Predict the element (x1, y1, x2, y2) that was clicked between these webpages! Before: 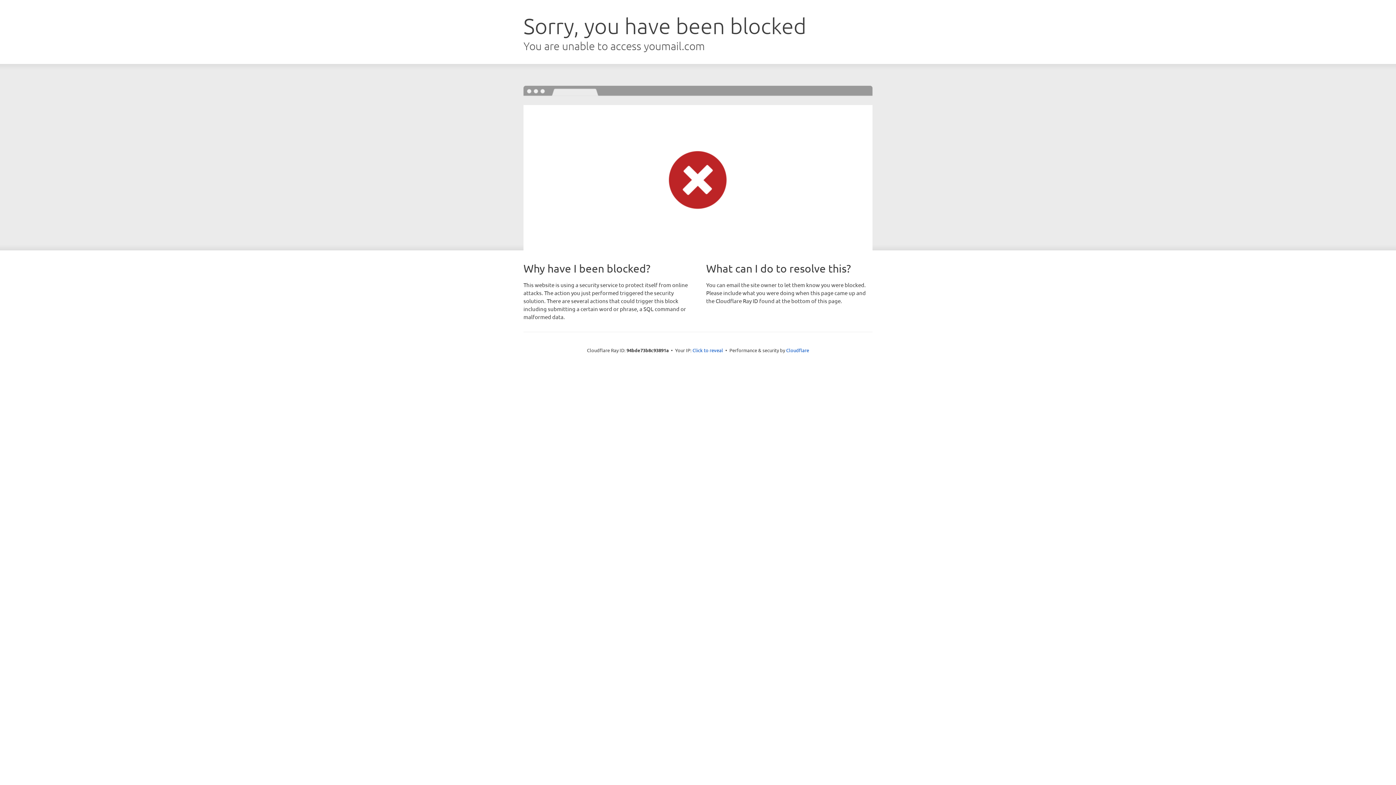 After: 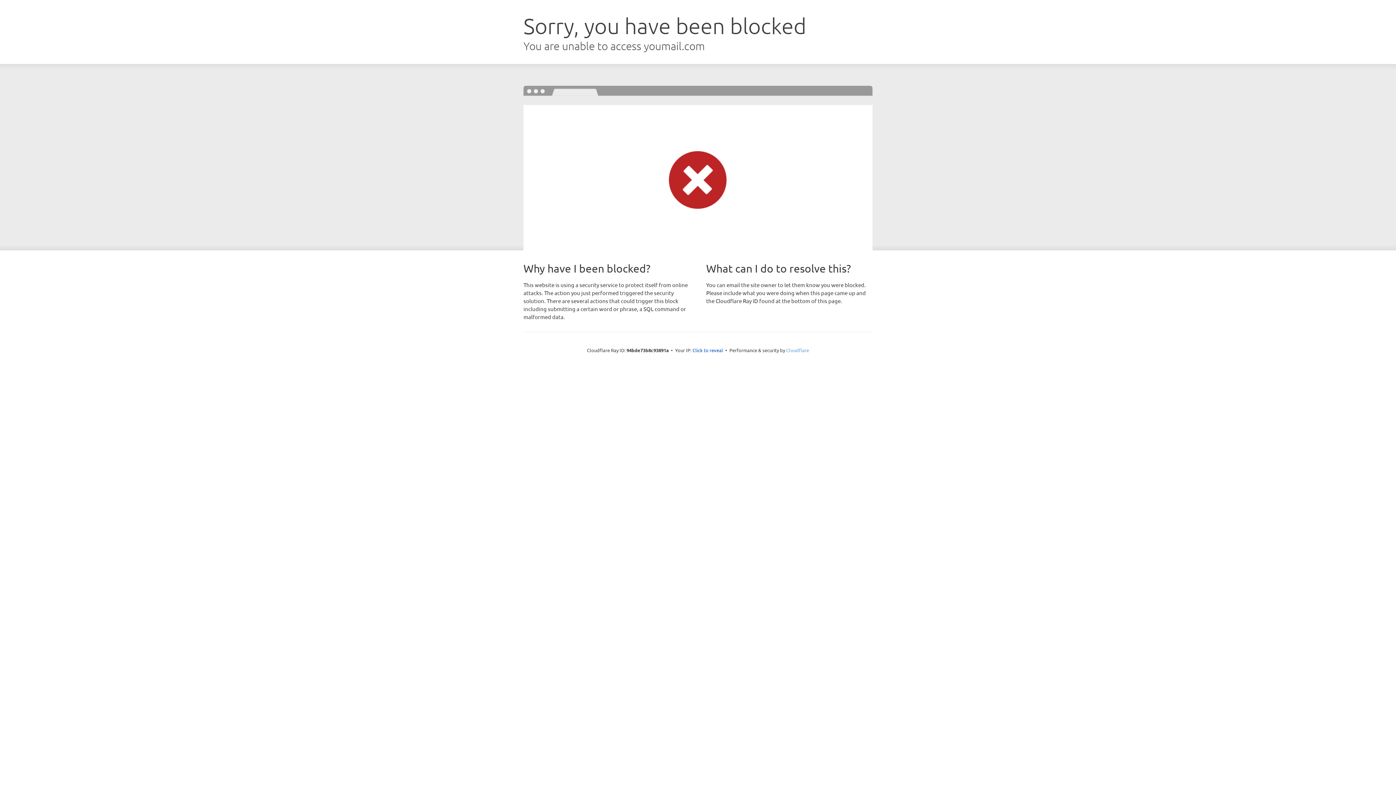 Action: bbox: (786, 347, 809, 353) label: Cloudflare